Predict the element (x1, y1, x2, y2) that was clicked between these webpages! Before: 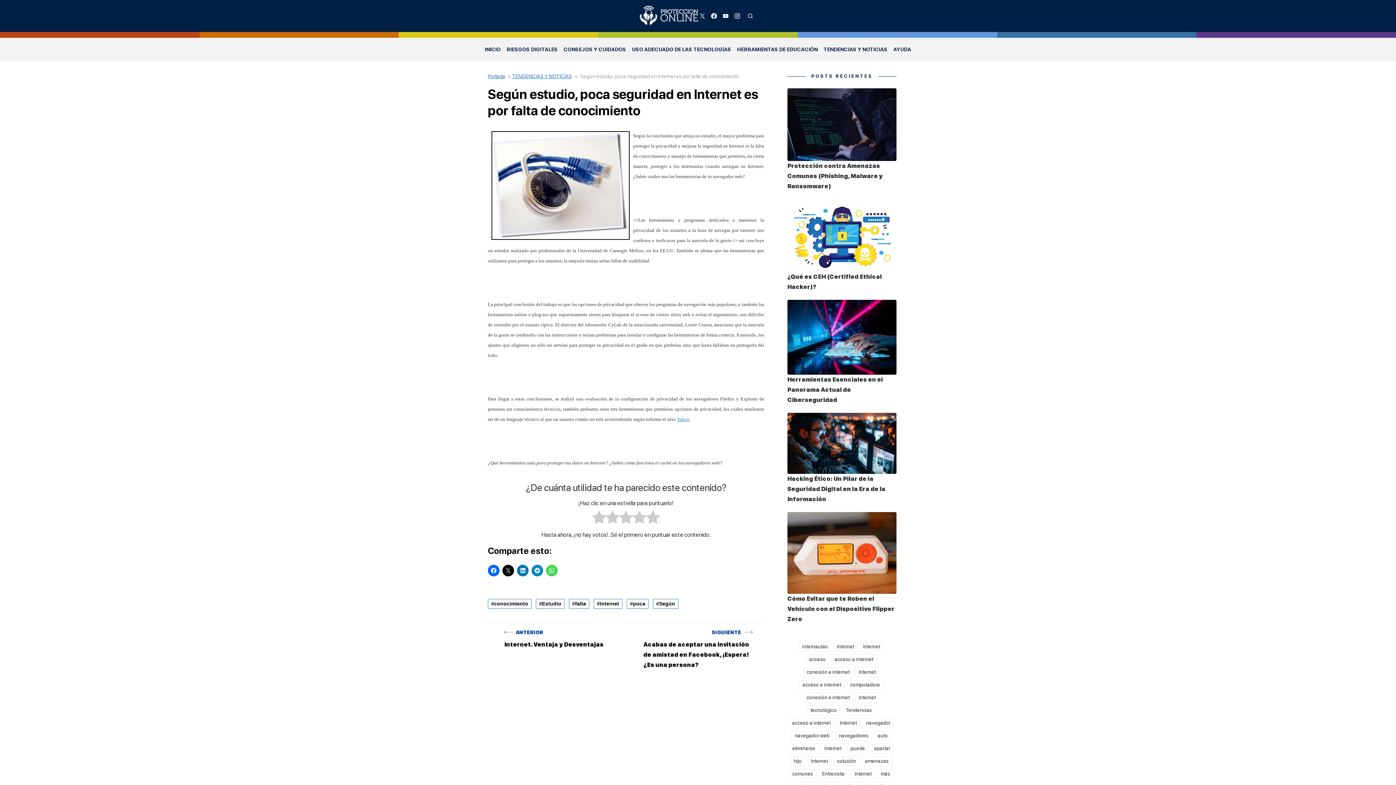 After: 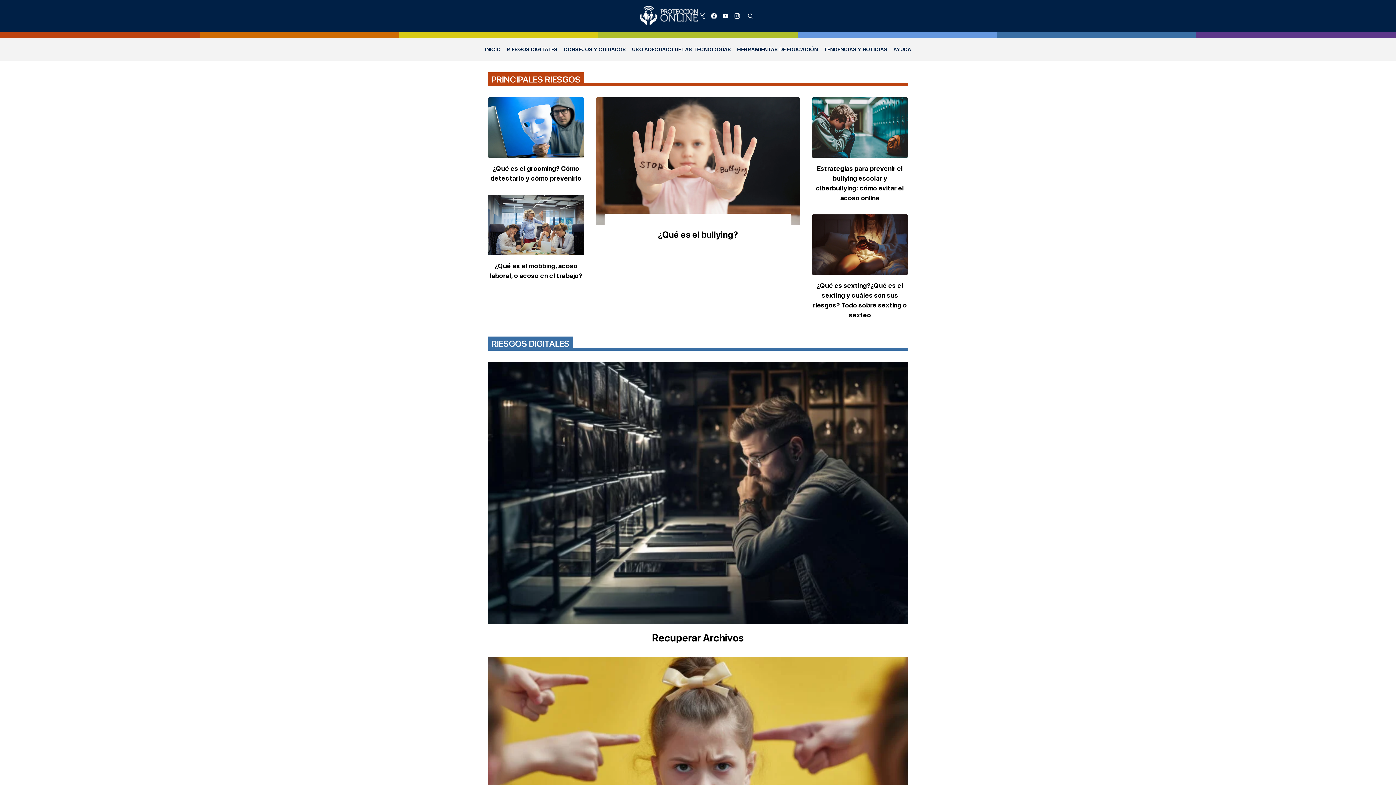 Action: bbox: (483, 43, 502, 55) label: INICIO